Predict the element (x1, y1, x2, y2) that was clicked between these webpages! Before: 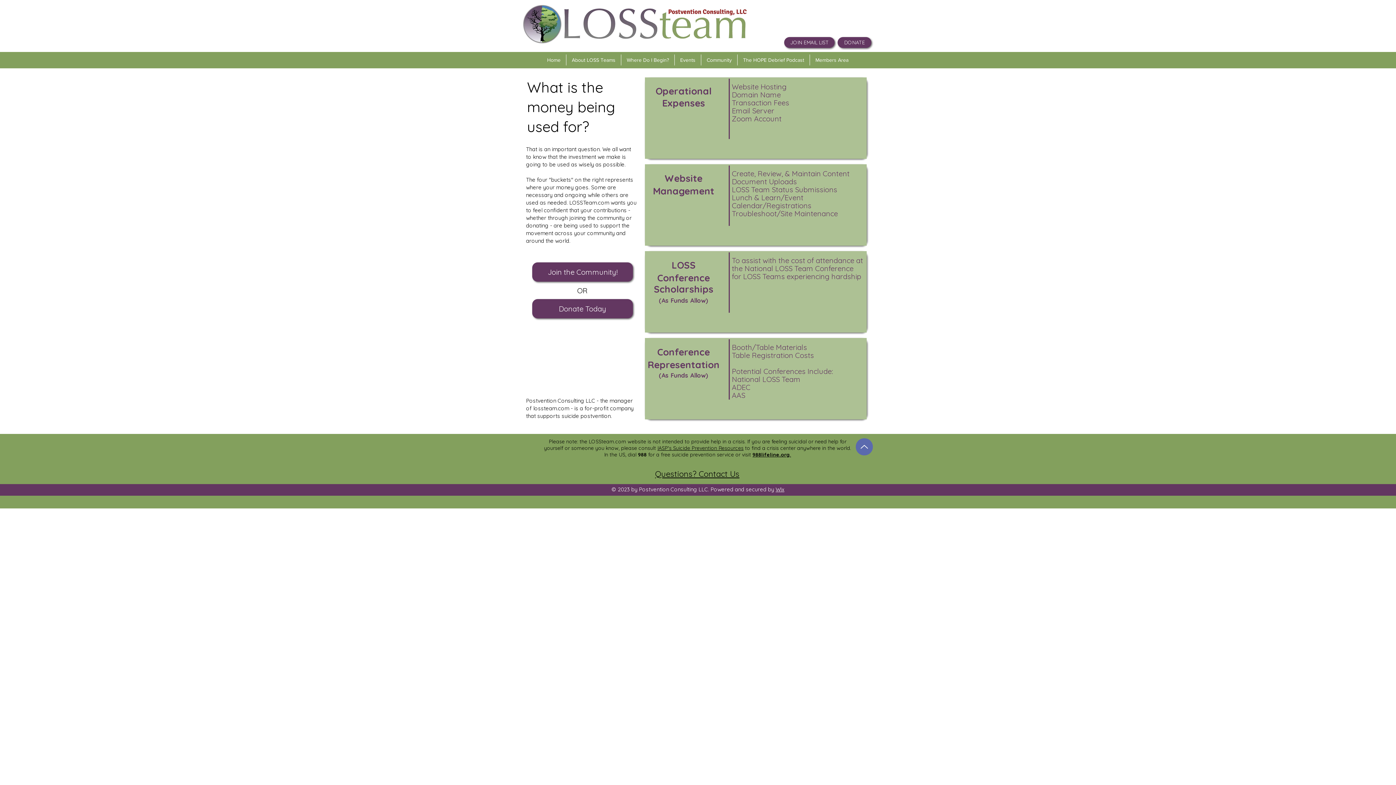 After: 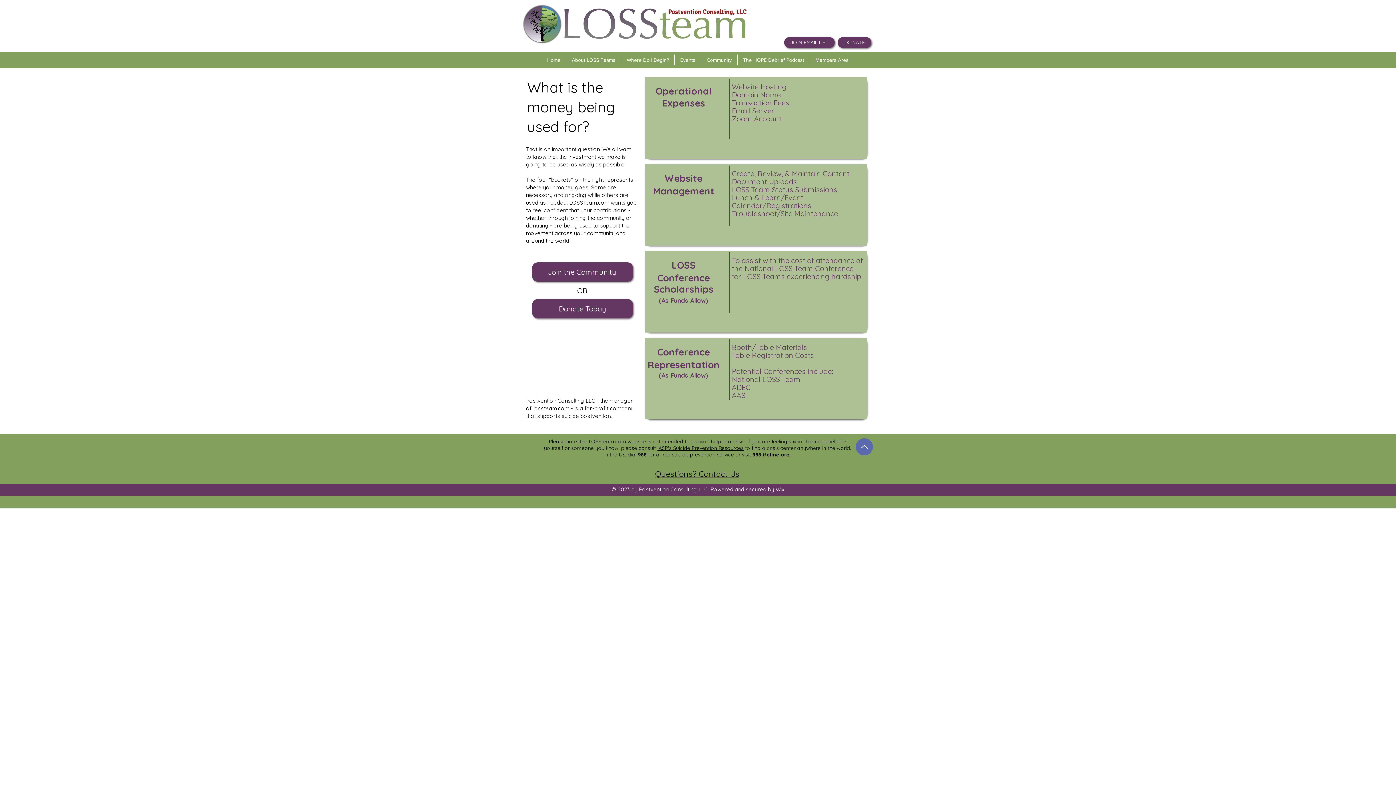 Action: bbox: (621, 54, 674, 65) label: Where Do I Begin?